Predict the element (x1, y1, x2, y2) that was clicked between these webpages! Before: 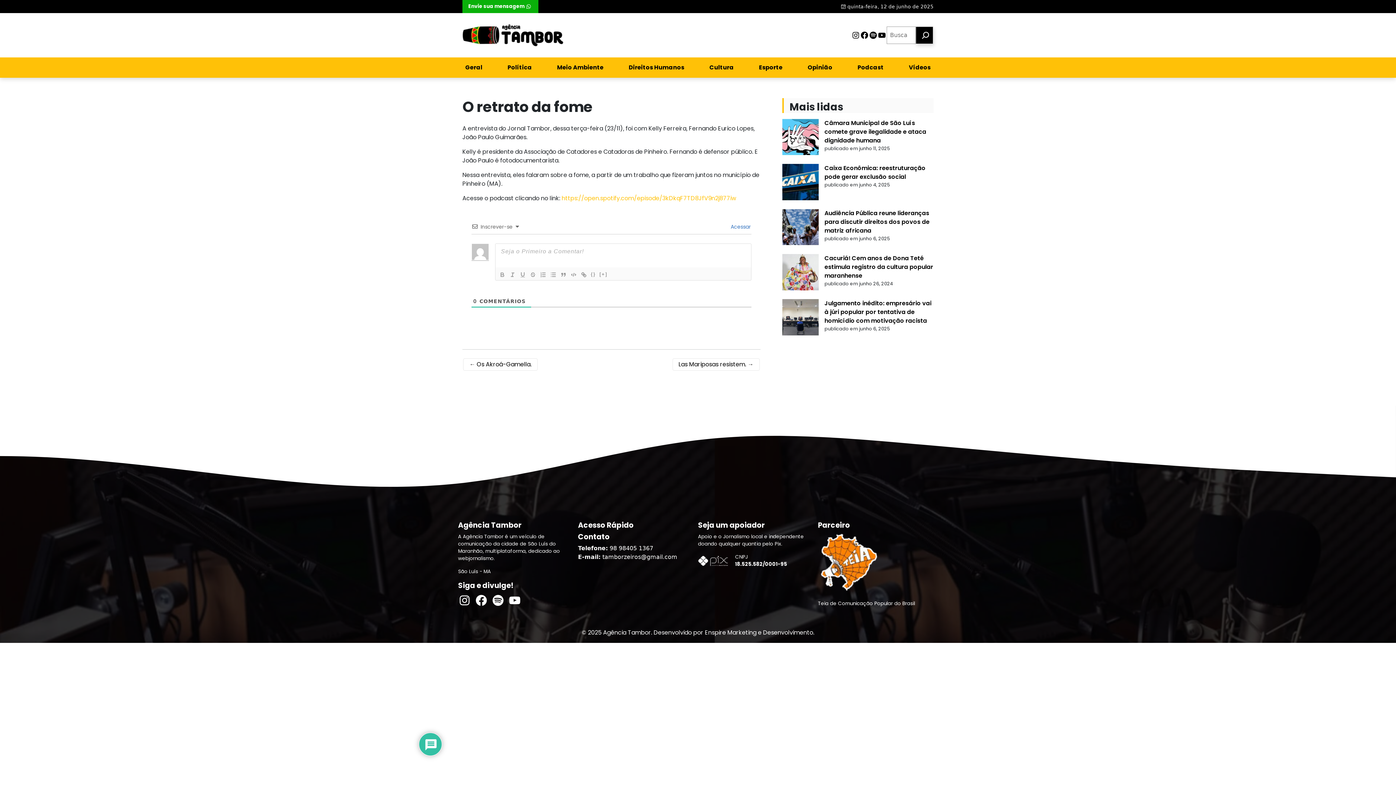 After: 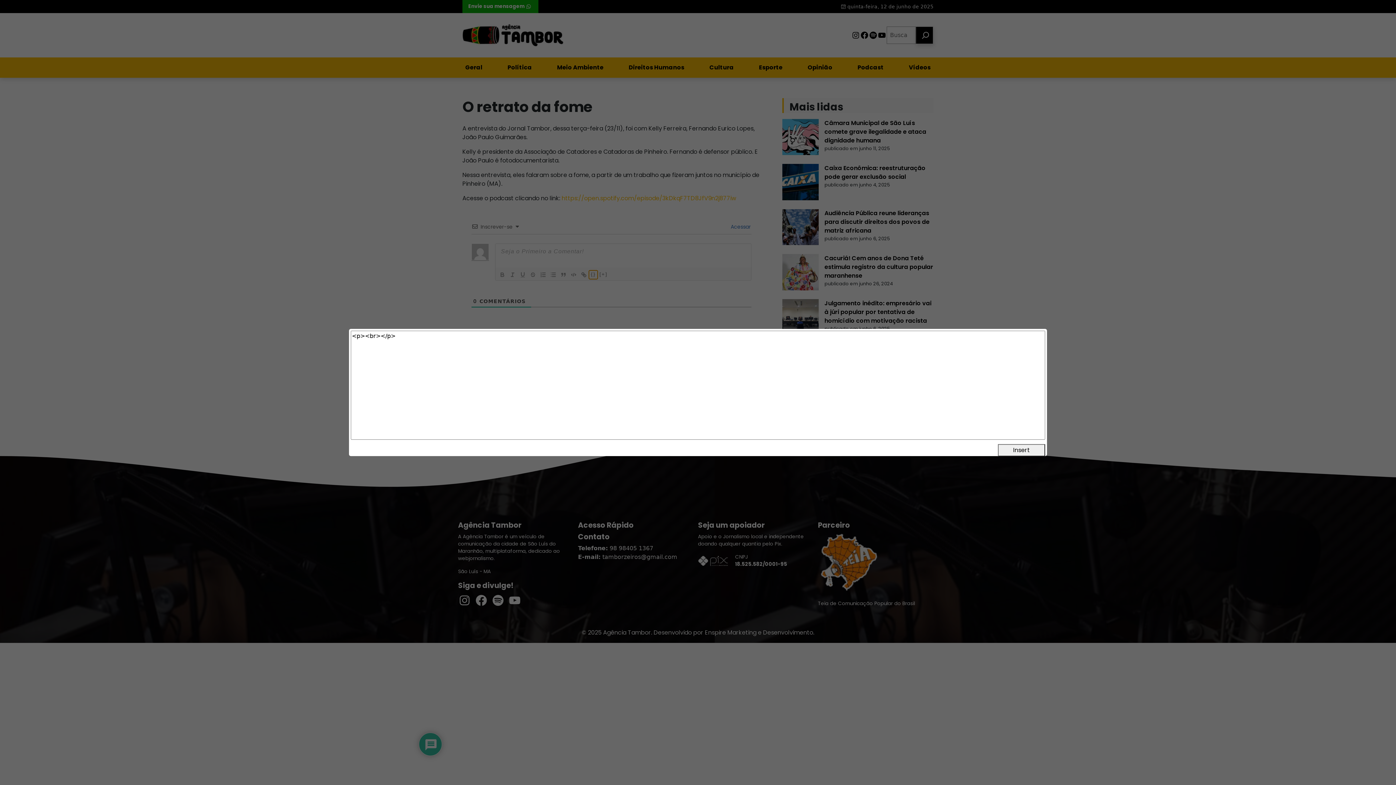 Action: label: {} bbox: (589, 270, 597, 279)